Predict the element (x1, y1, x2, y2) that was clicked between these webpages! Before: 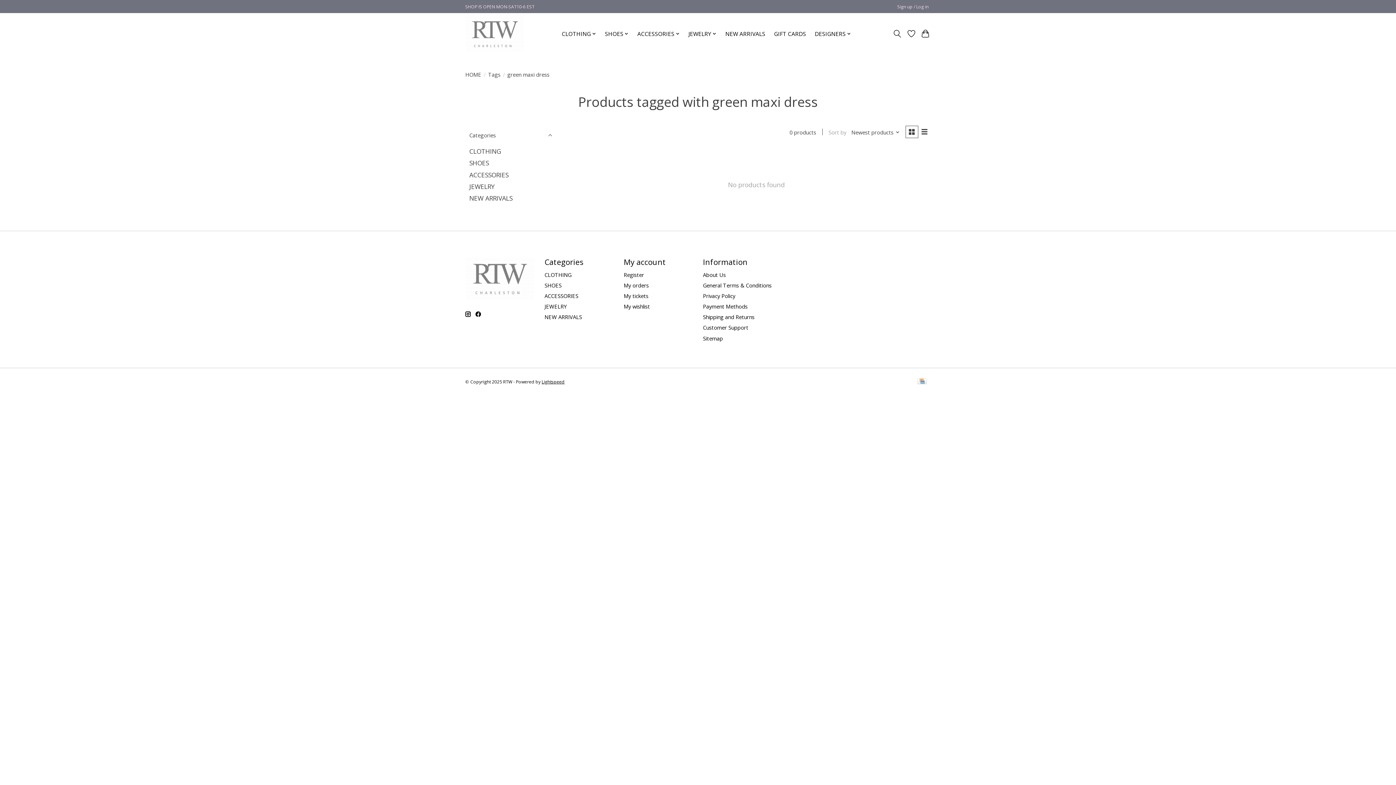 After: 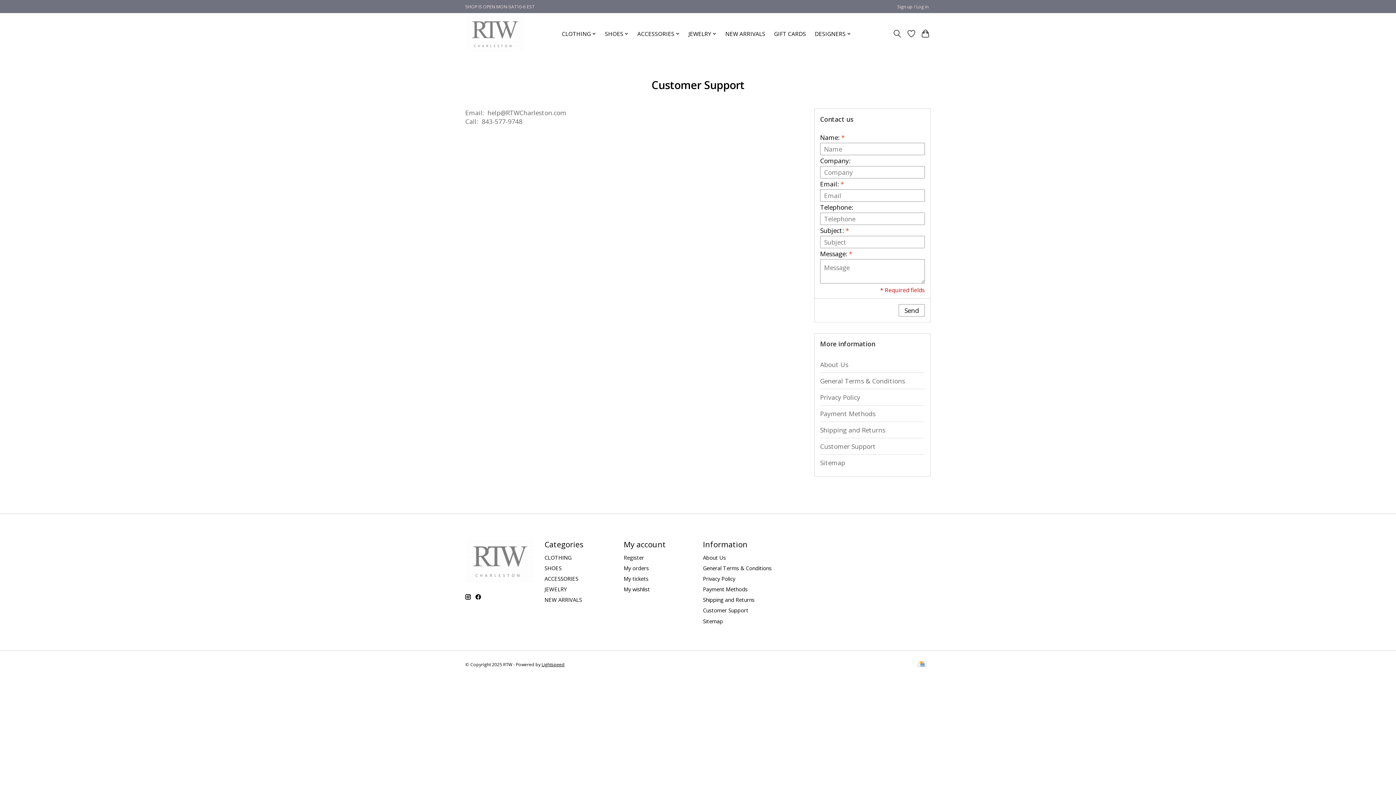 Action: label: Customer Support bbox: (703, 324, 748, 331)